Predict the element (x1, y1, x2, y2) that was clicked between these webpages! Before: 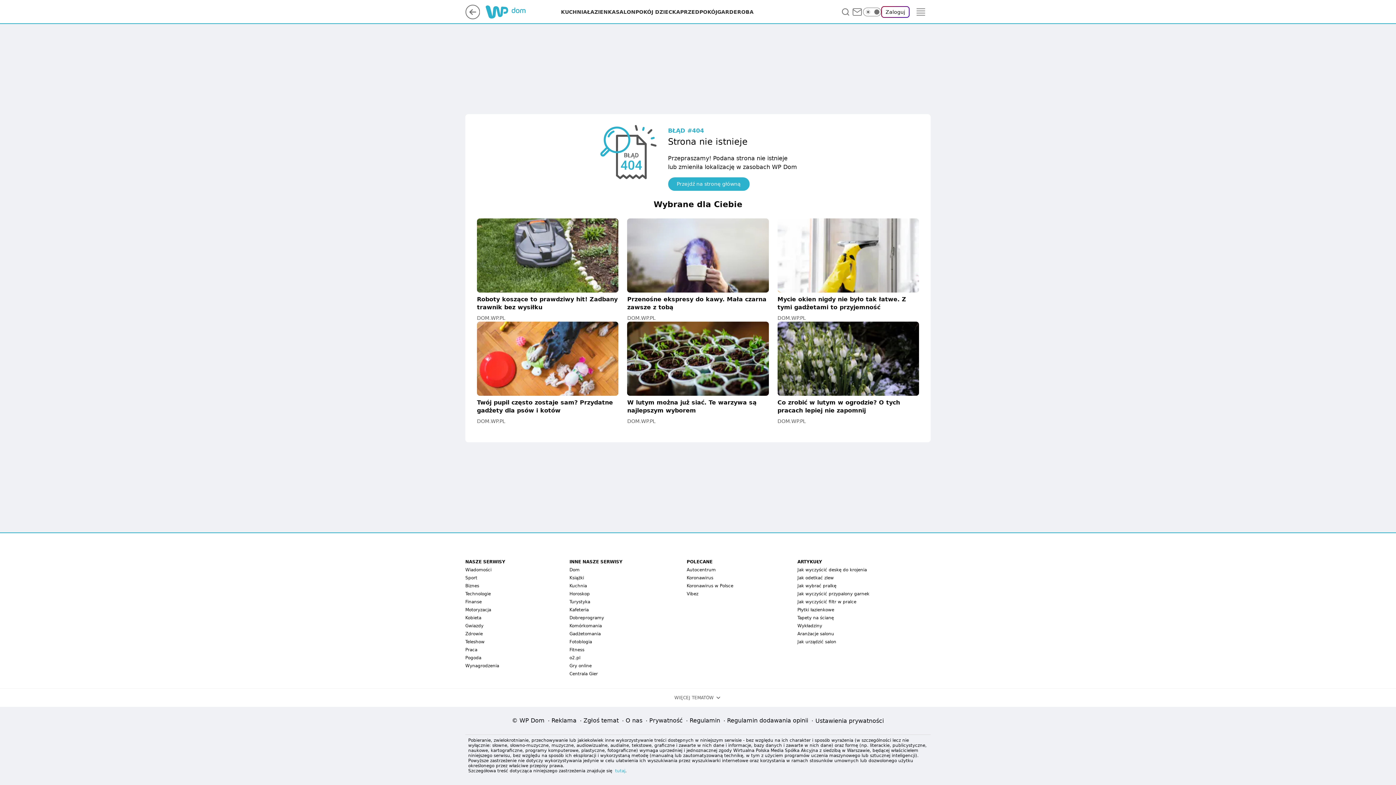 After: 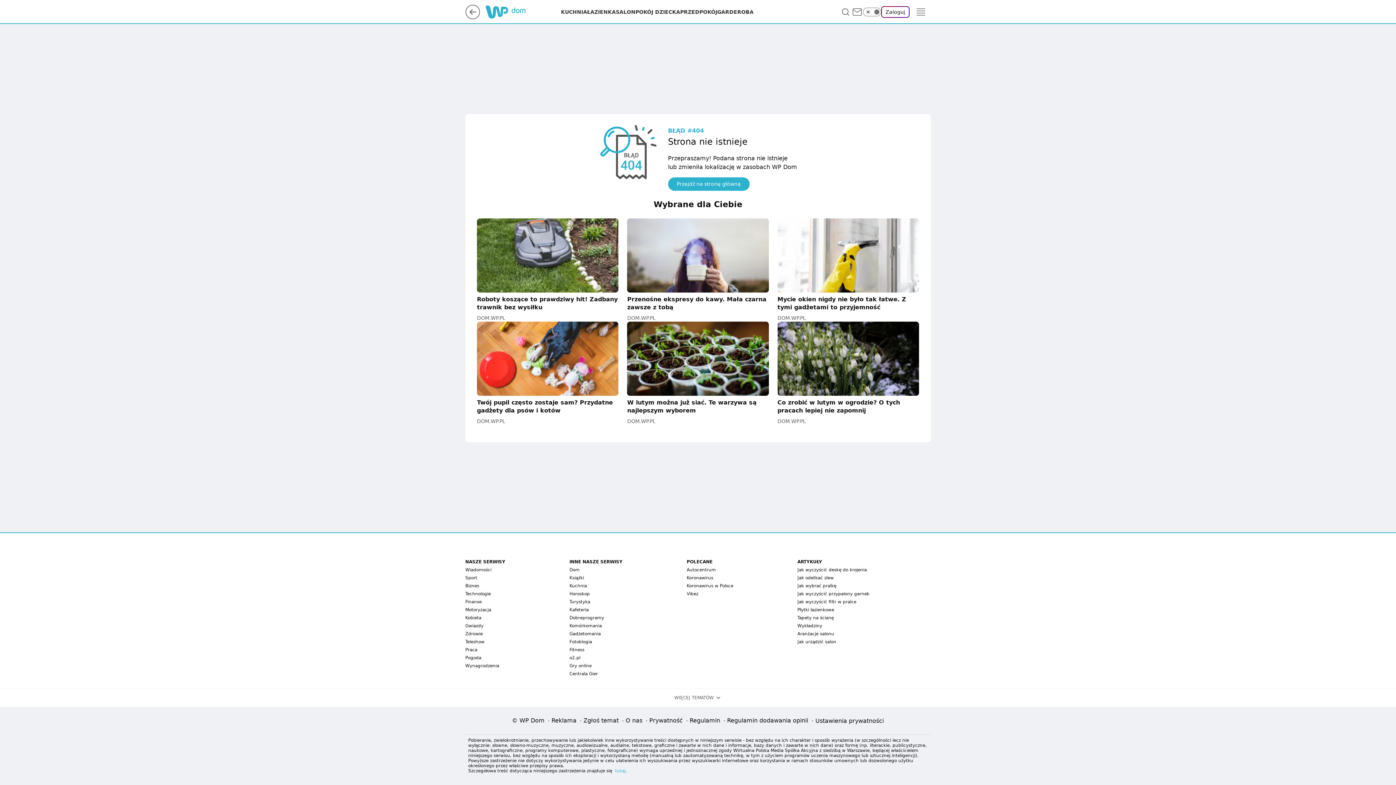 Action: label: Reklama bbox: (549, 716, 578, 726)